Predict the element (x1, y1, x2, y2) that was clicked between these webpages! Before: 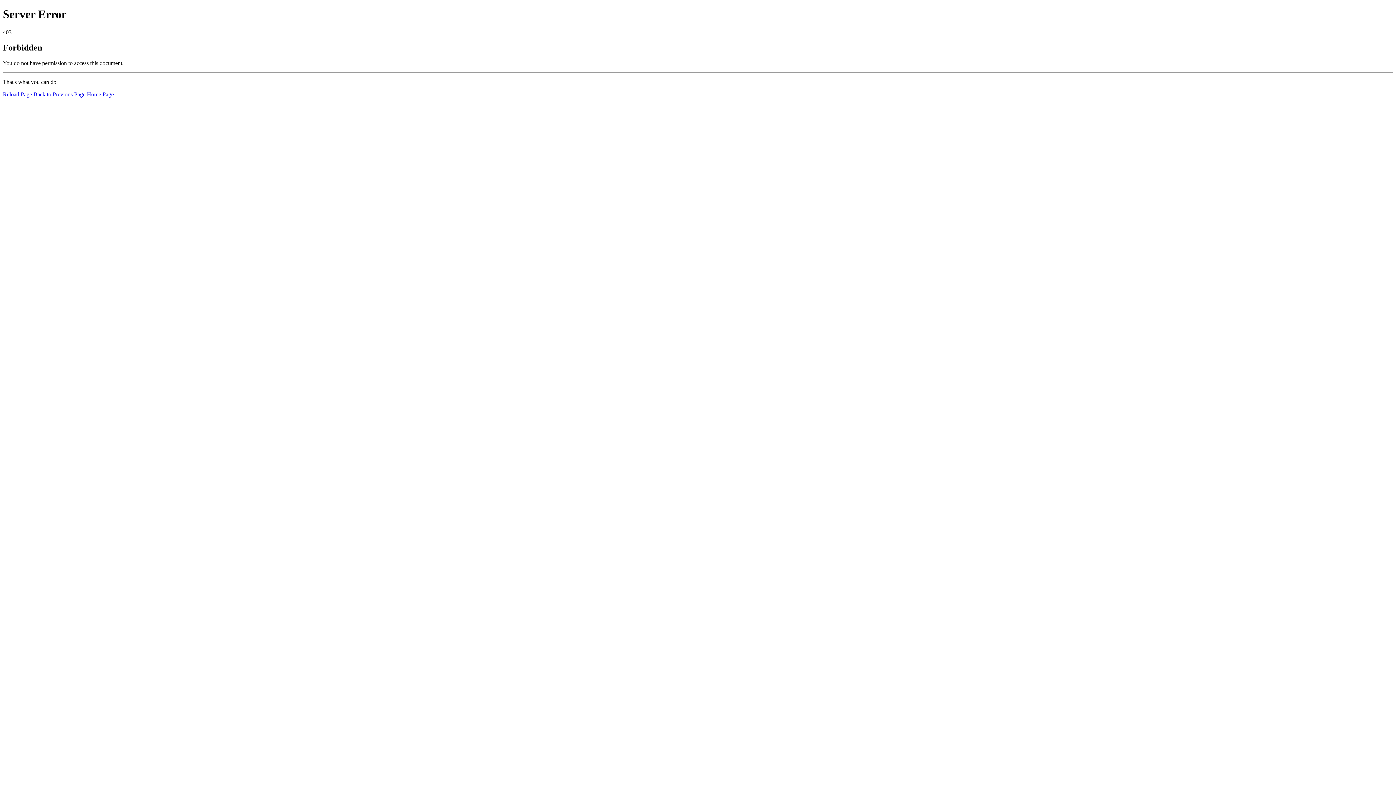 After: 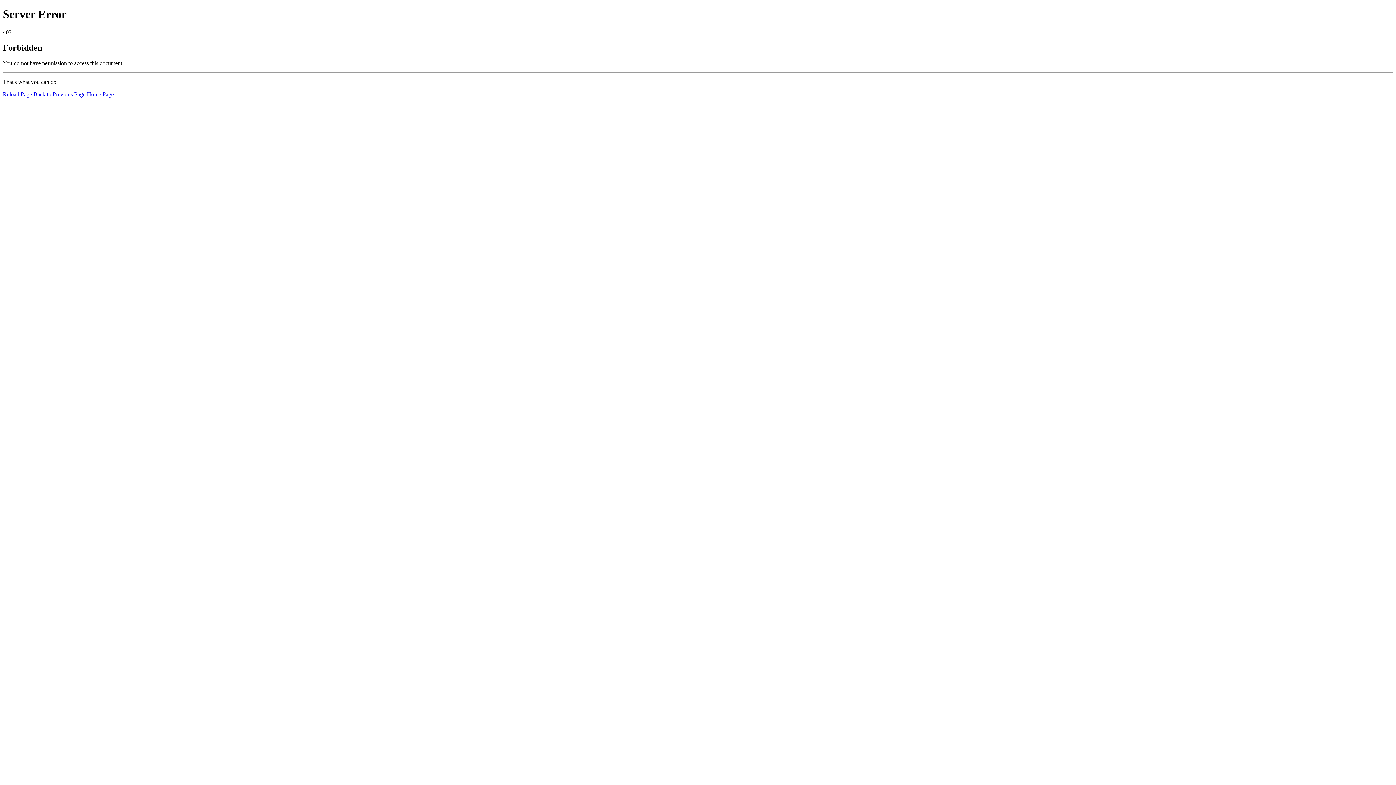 Action: label: Home Page bbox: (86, 91, 113, 97)